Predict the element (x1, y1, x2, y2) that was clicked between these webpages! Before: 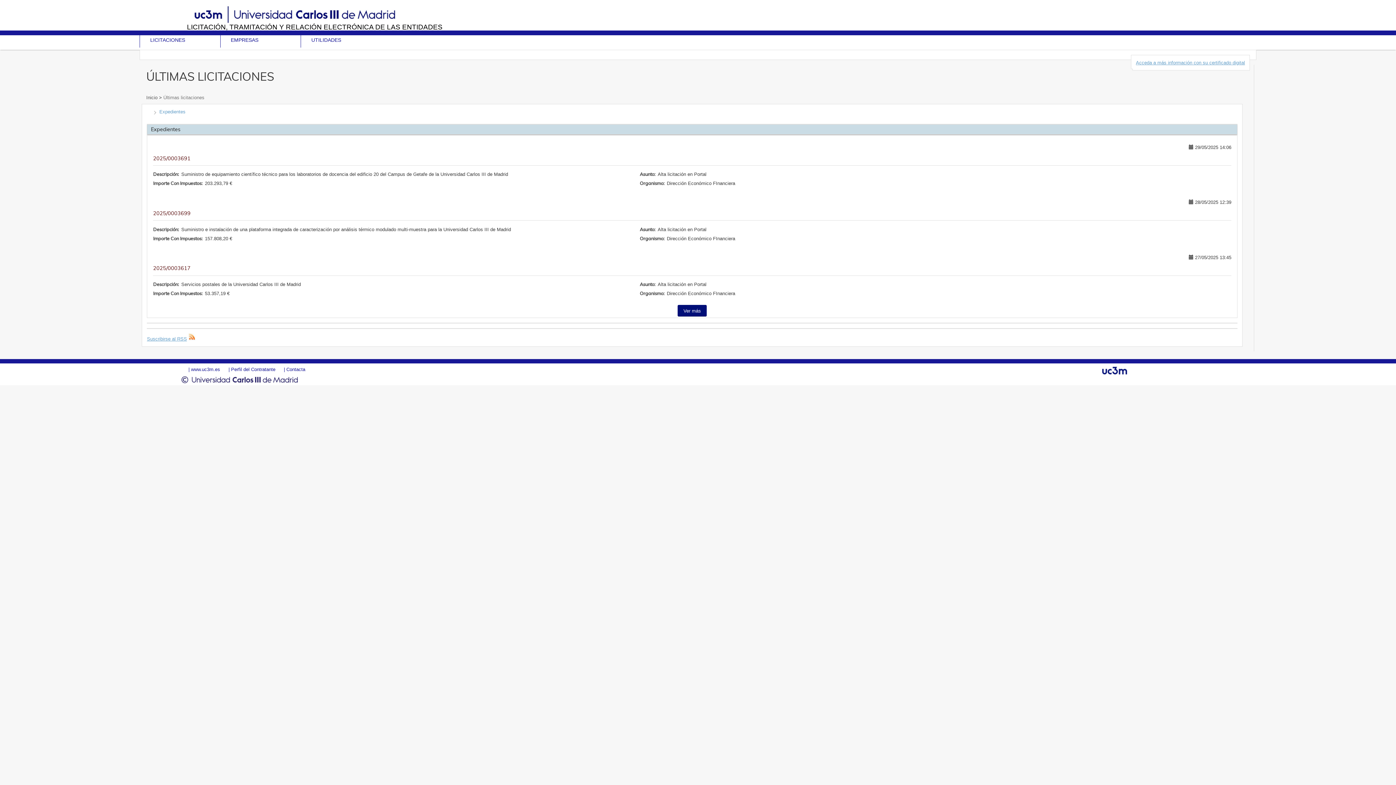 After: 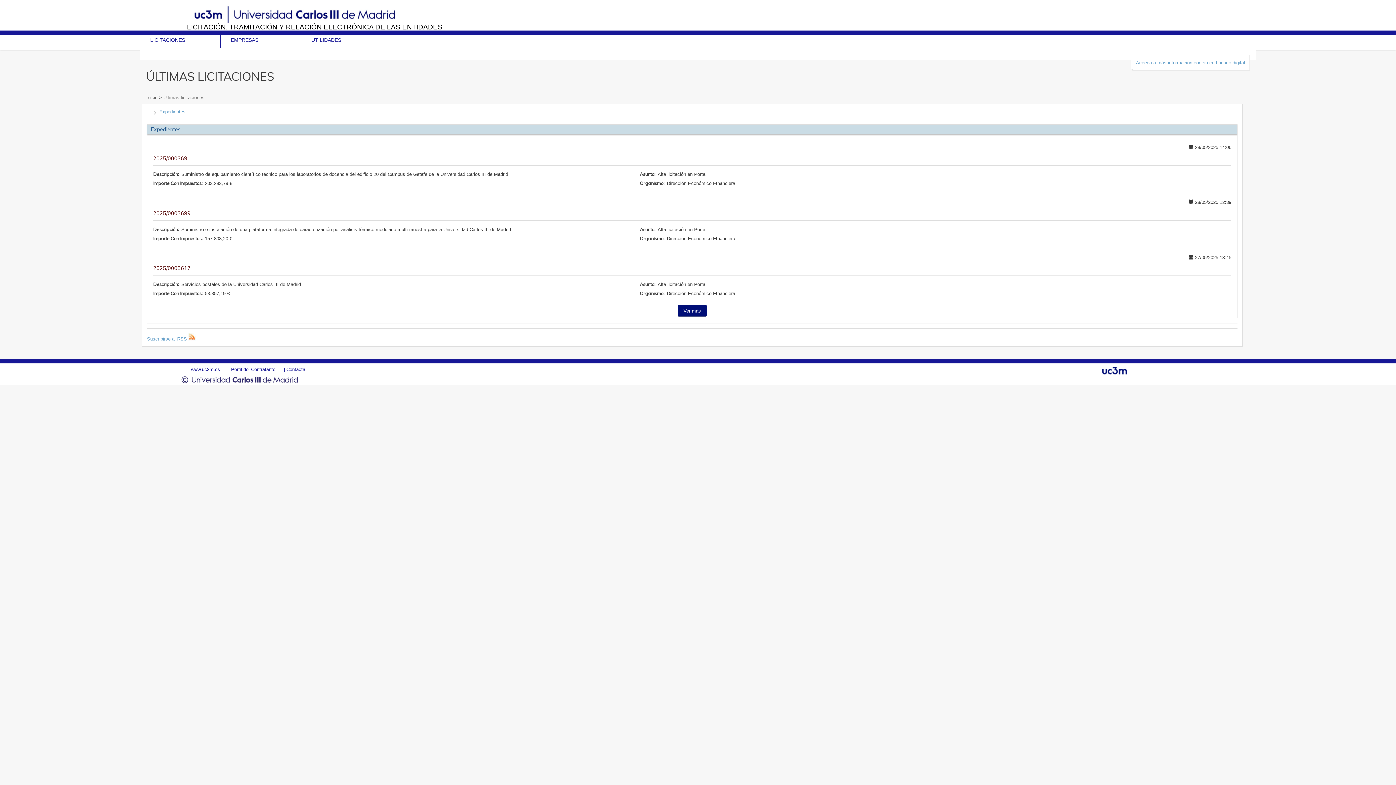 Action: bbox: (151, 126, 180, 132) label: Expedientes